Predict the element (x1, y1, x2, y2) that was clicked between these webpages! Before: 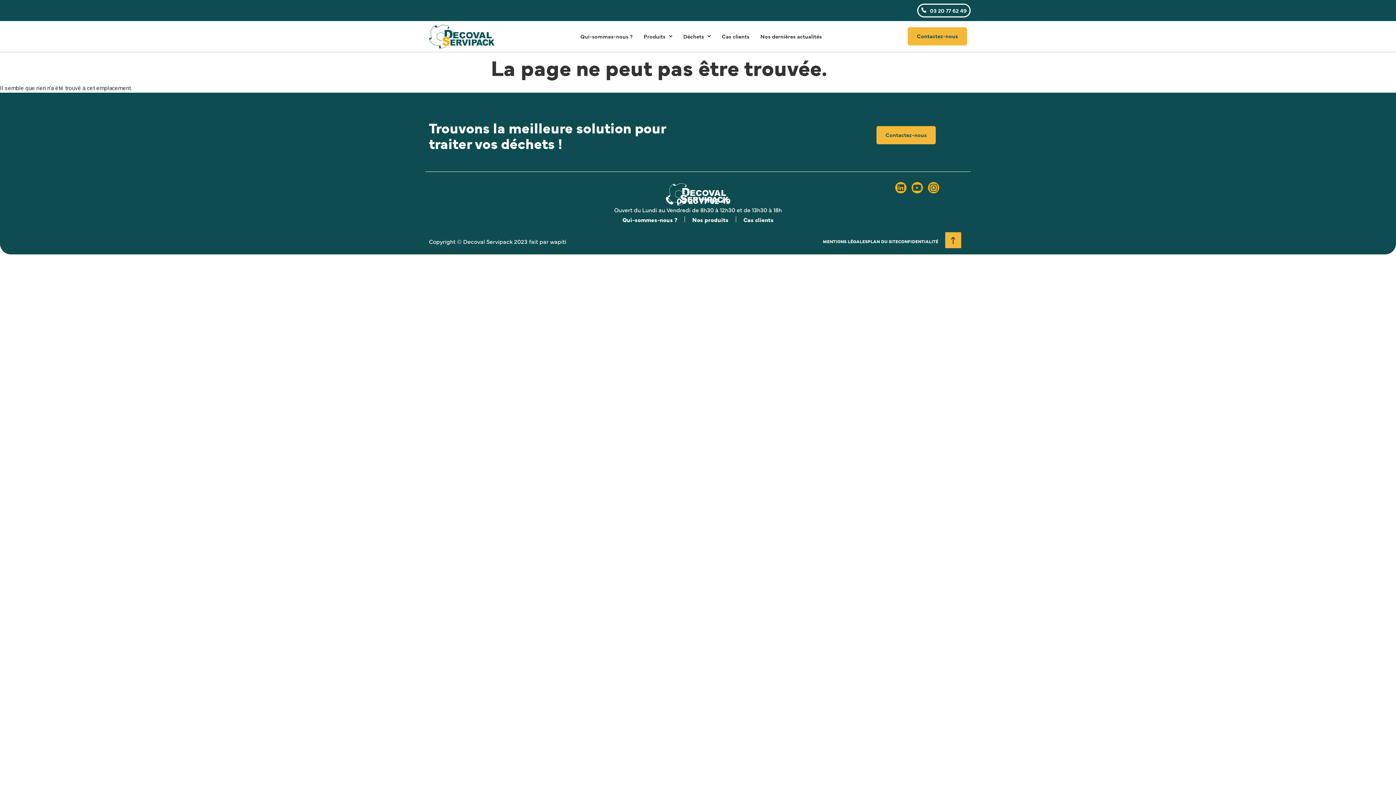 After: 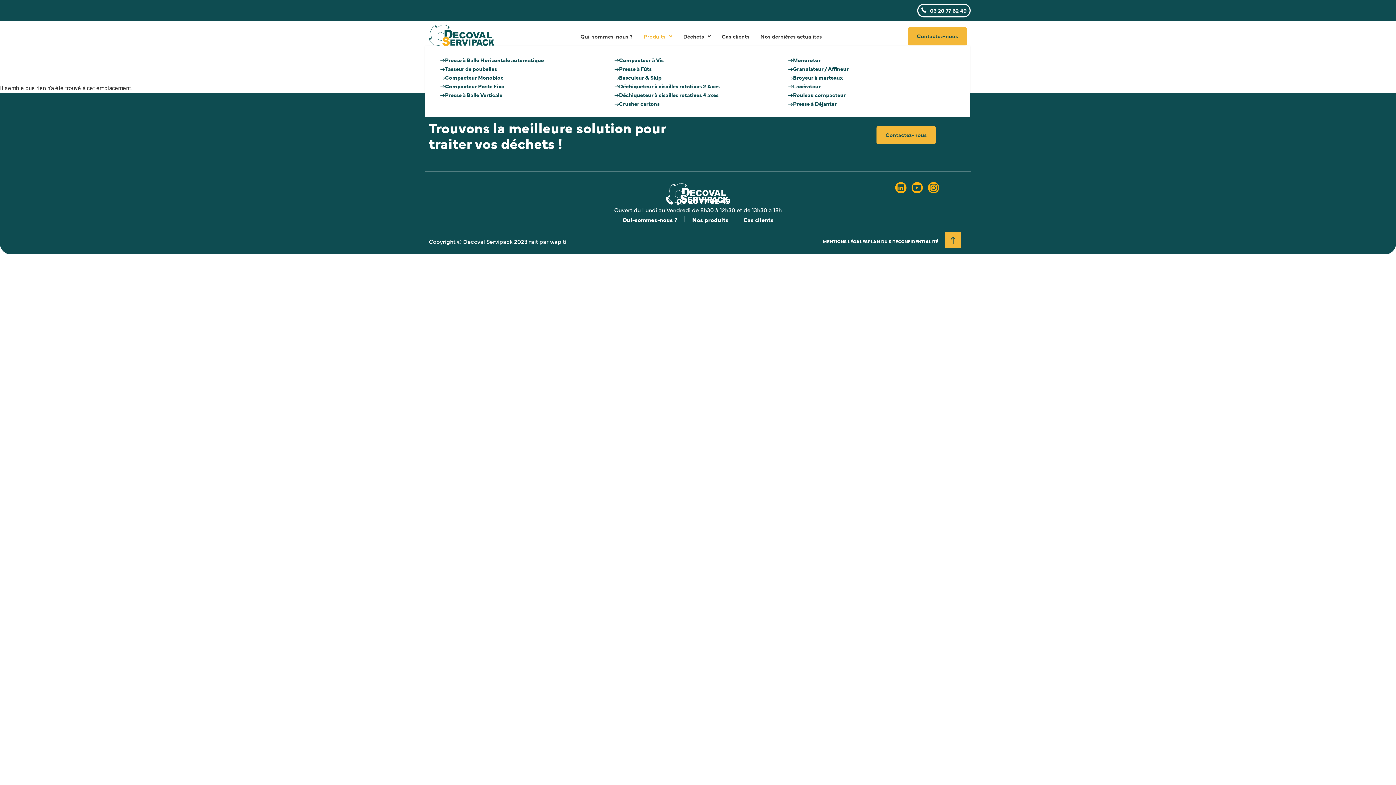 Action: label: Produits bbox: (638, 26, 678, 46)